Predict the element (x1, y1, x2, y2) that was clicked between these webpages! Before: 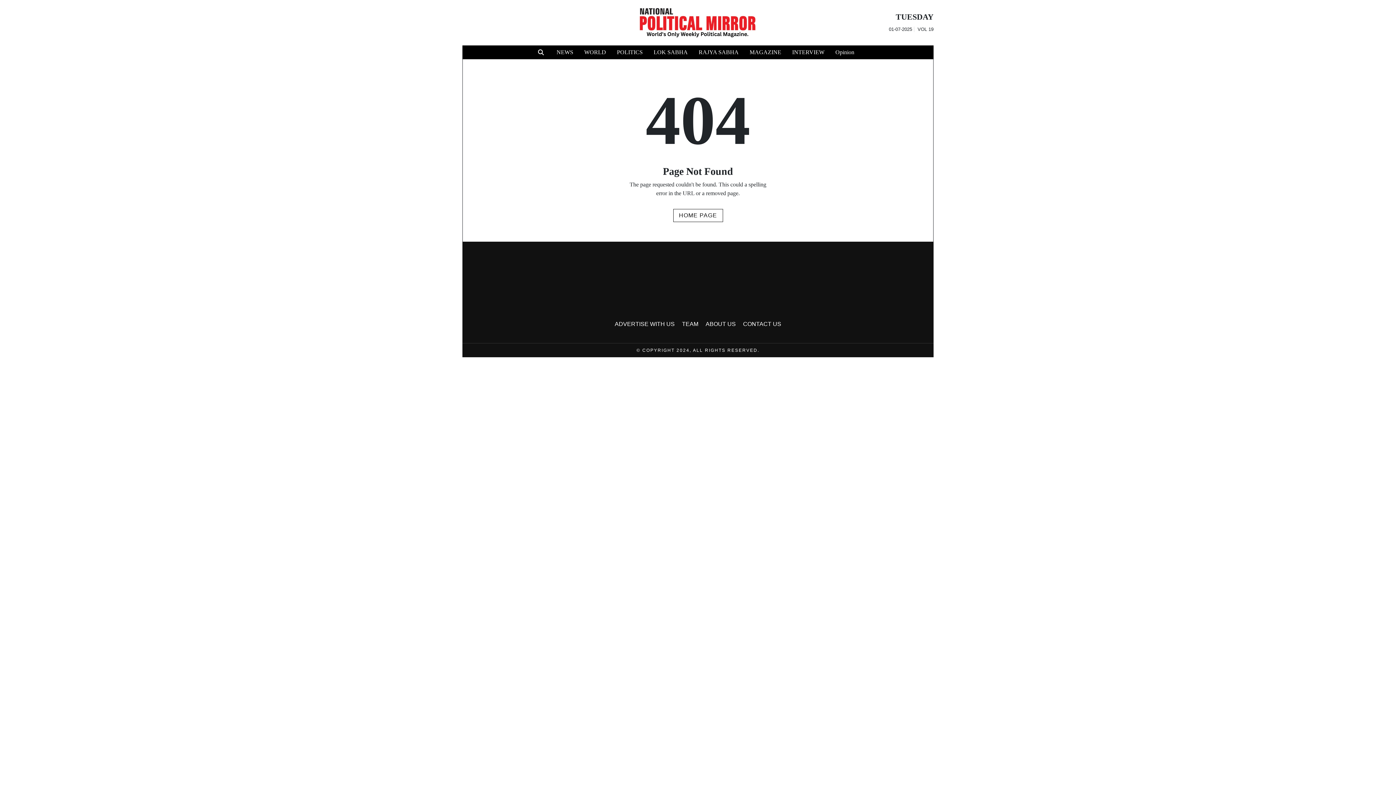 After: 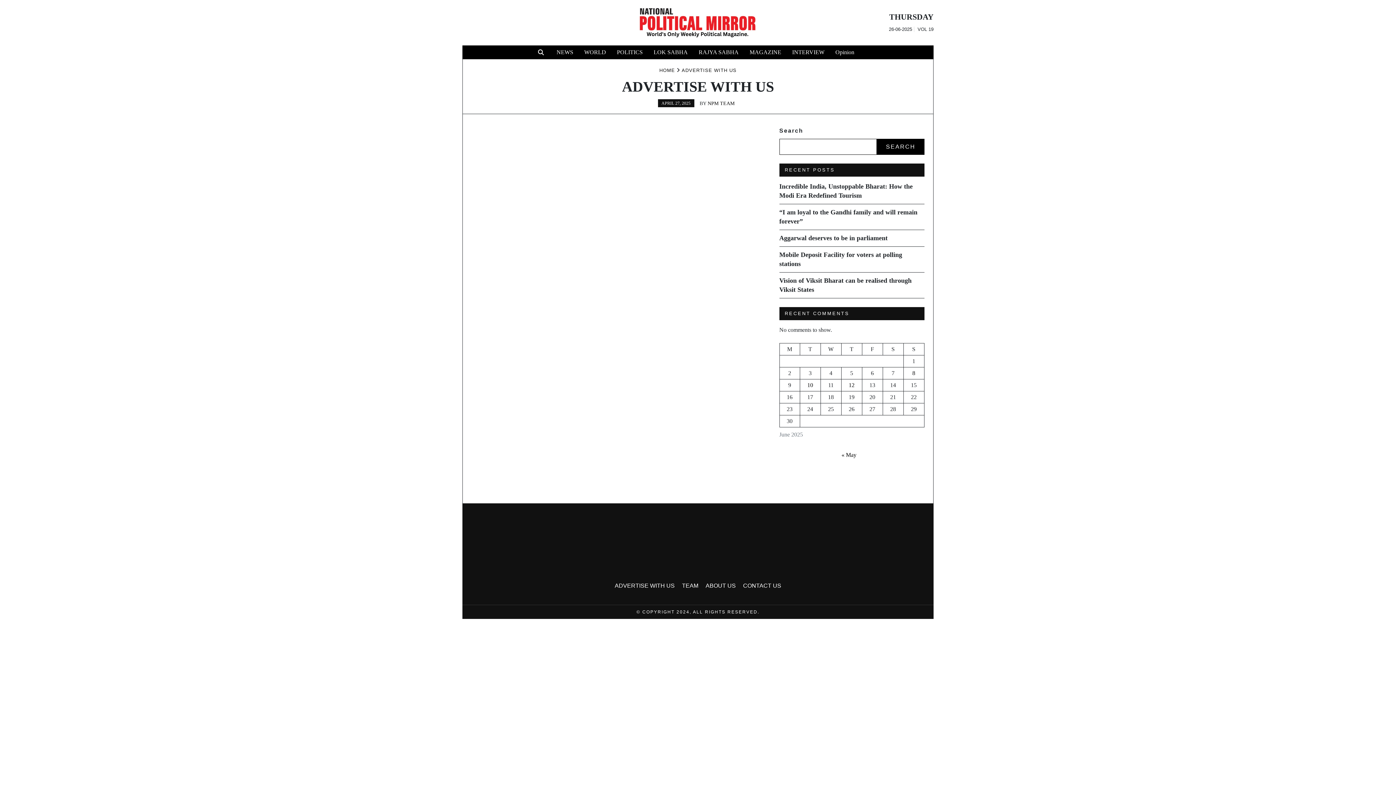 Action: label: ADVERTISE WITH US bbox: (614, 321, 674, 327)